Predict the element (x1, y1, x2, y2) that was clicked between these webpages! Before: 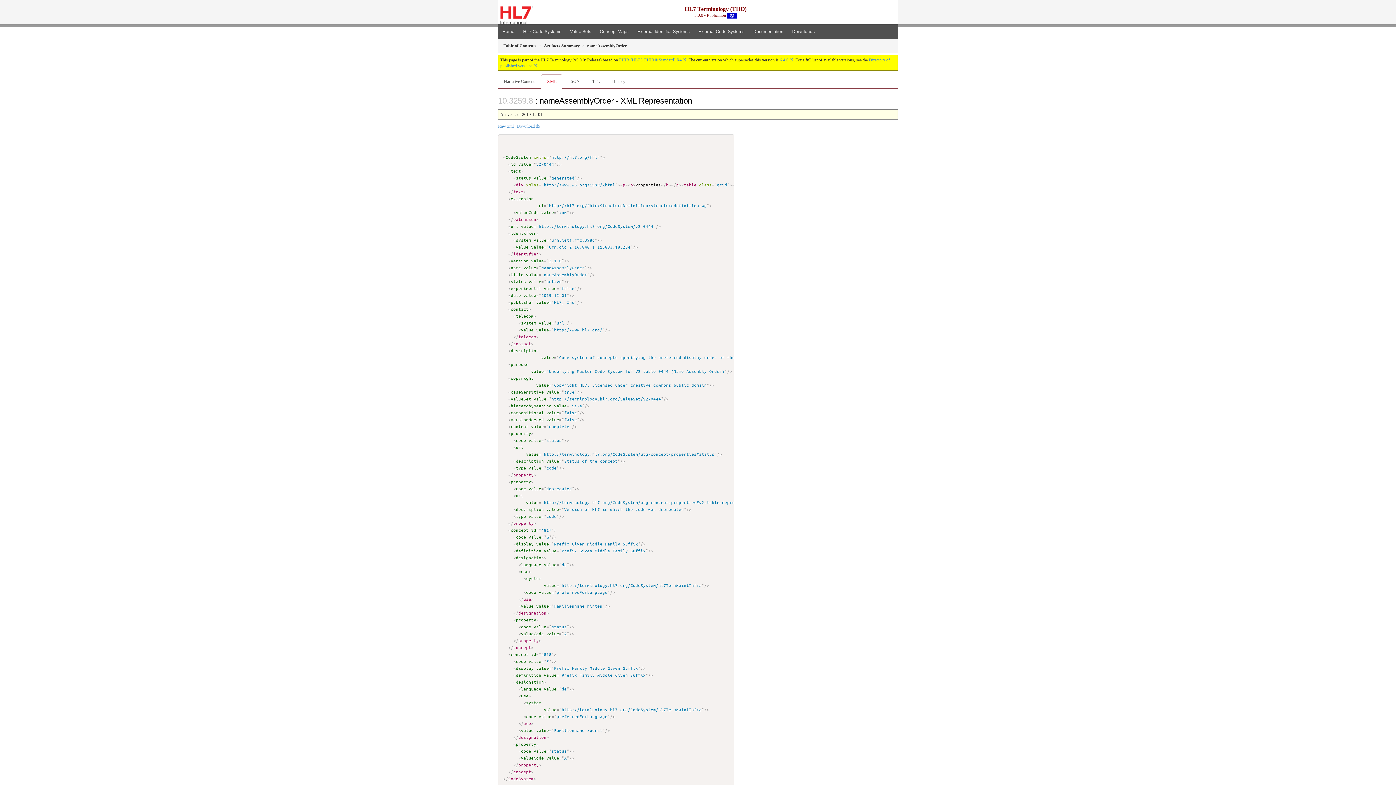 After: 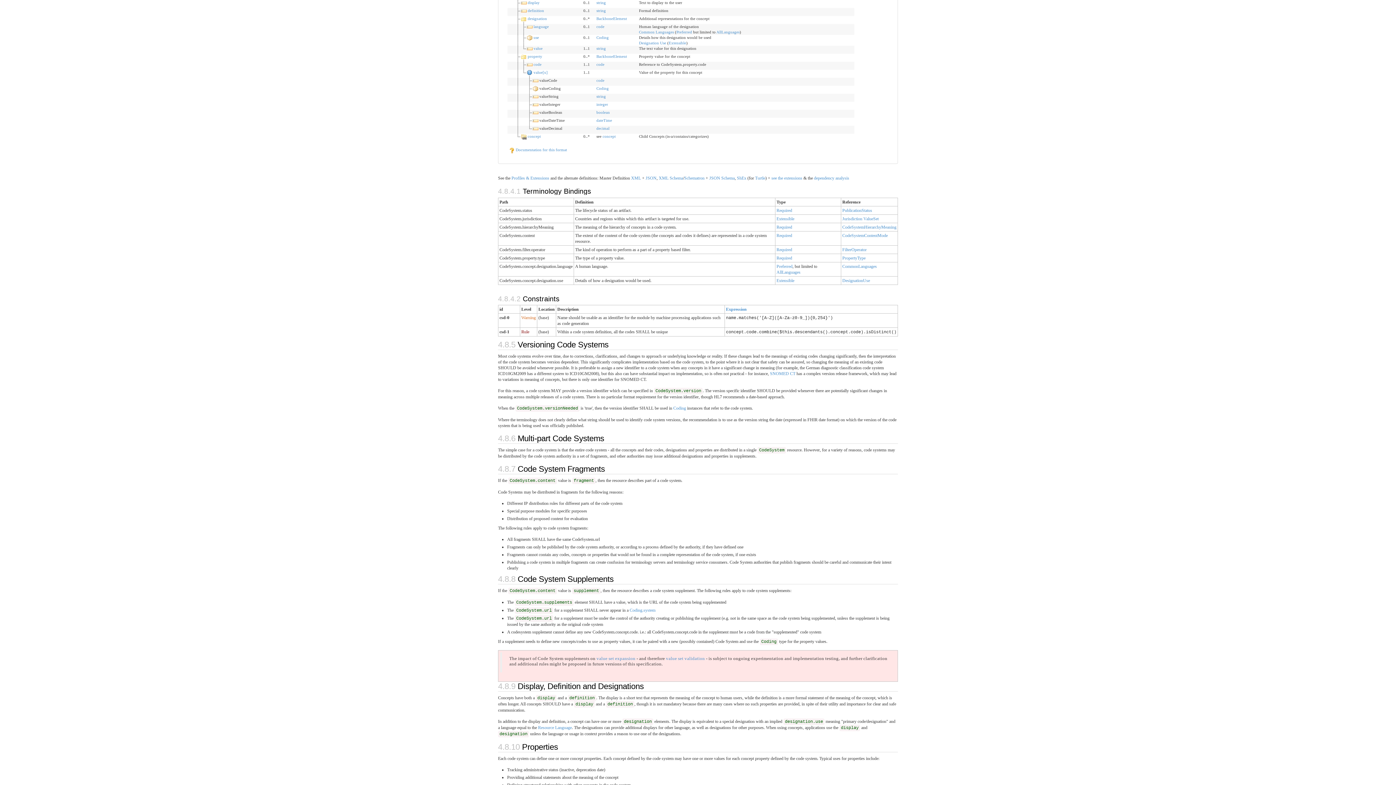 Action: label: display bbox: (516, 540, 533, 546)